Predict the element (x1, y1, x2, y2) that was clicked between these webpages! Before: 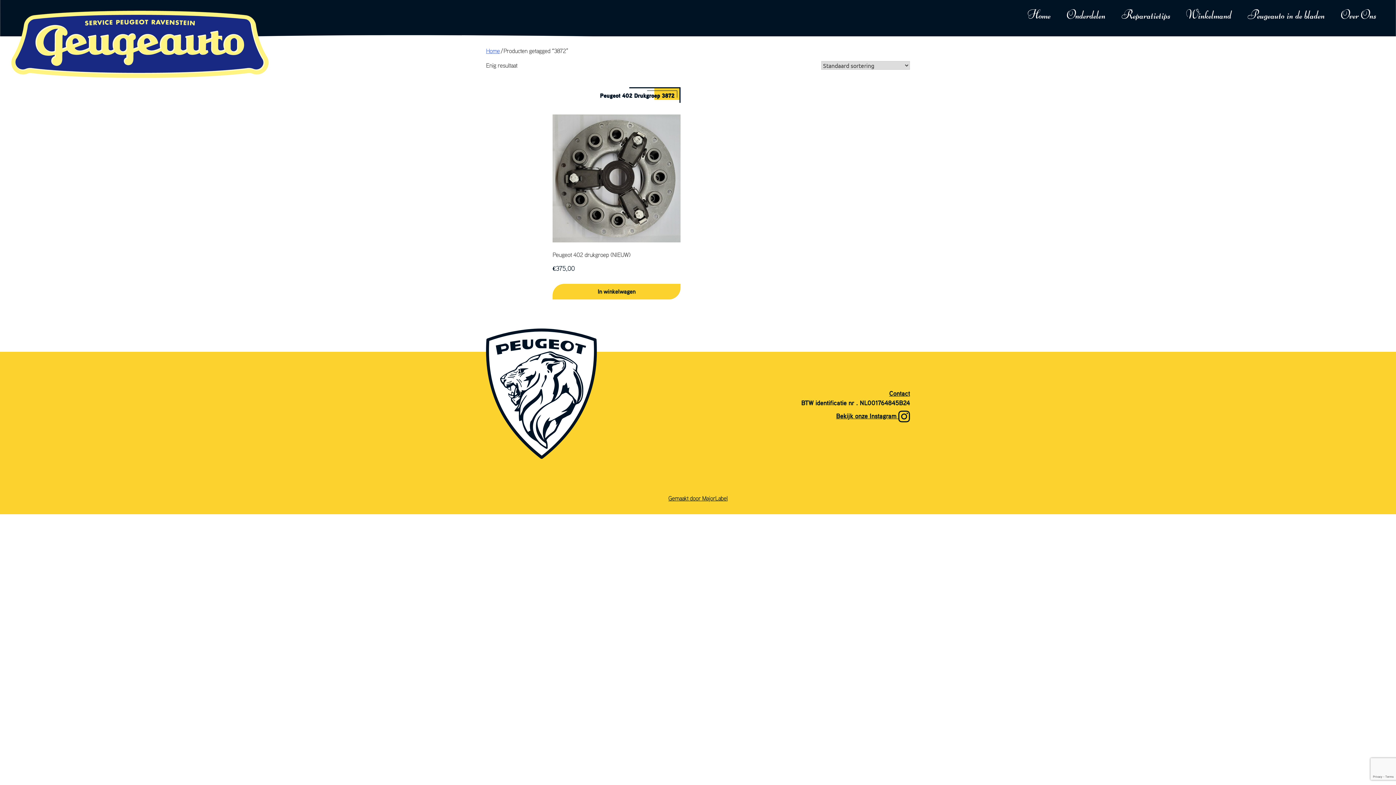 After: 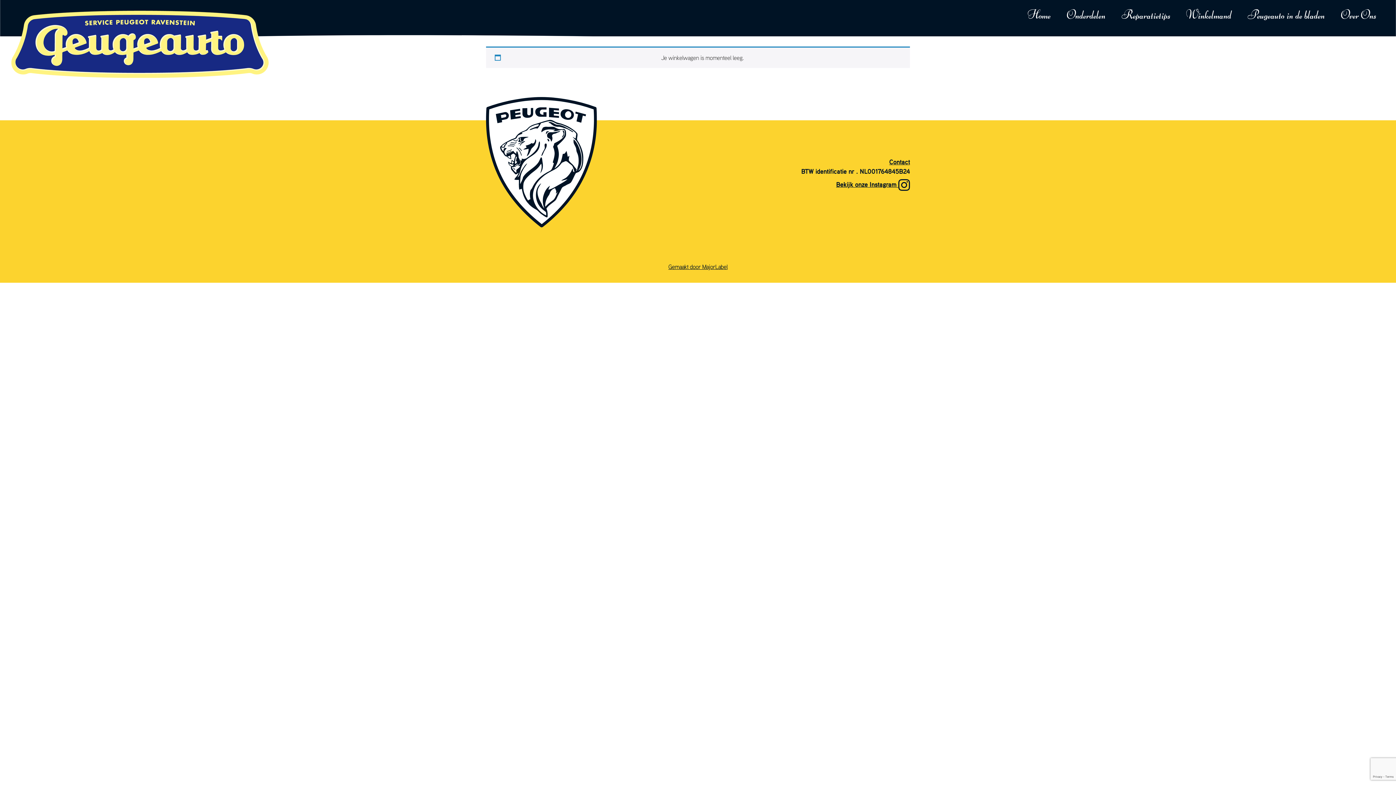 Action: bbox: (1178, 0, 1239, 31) label: Winkelmand